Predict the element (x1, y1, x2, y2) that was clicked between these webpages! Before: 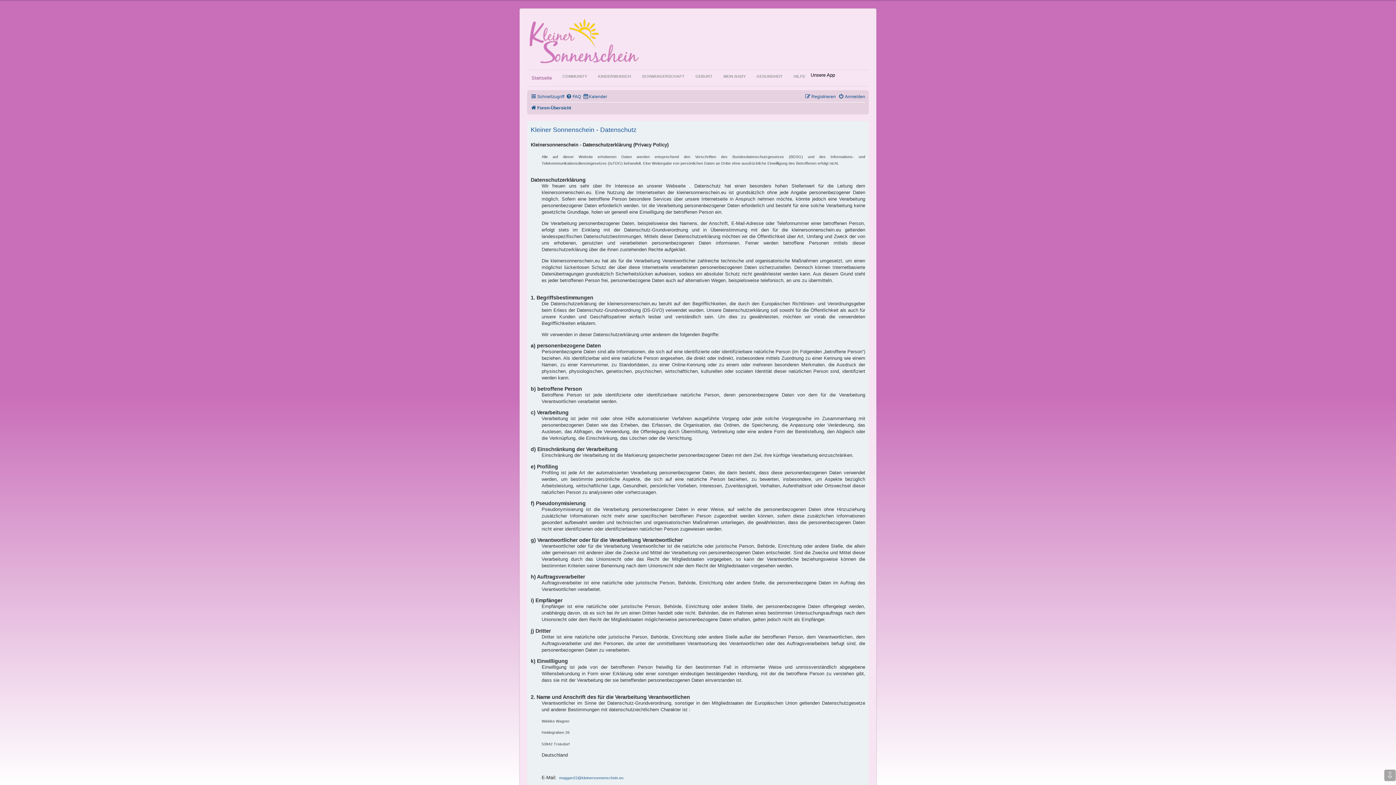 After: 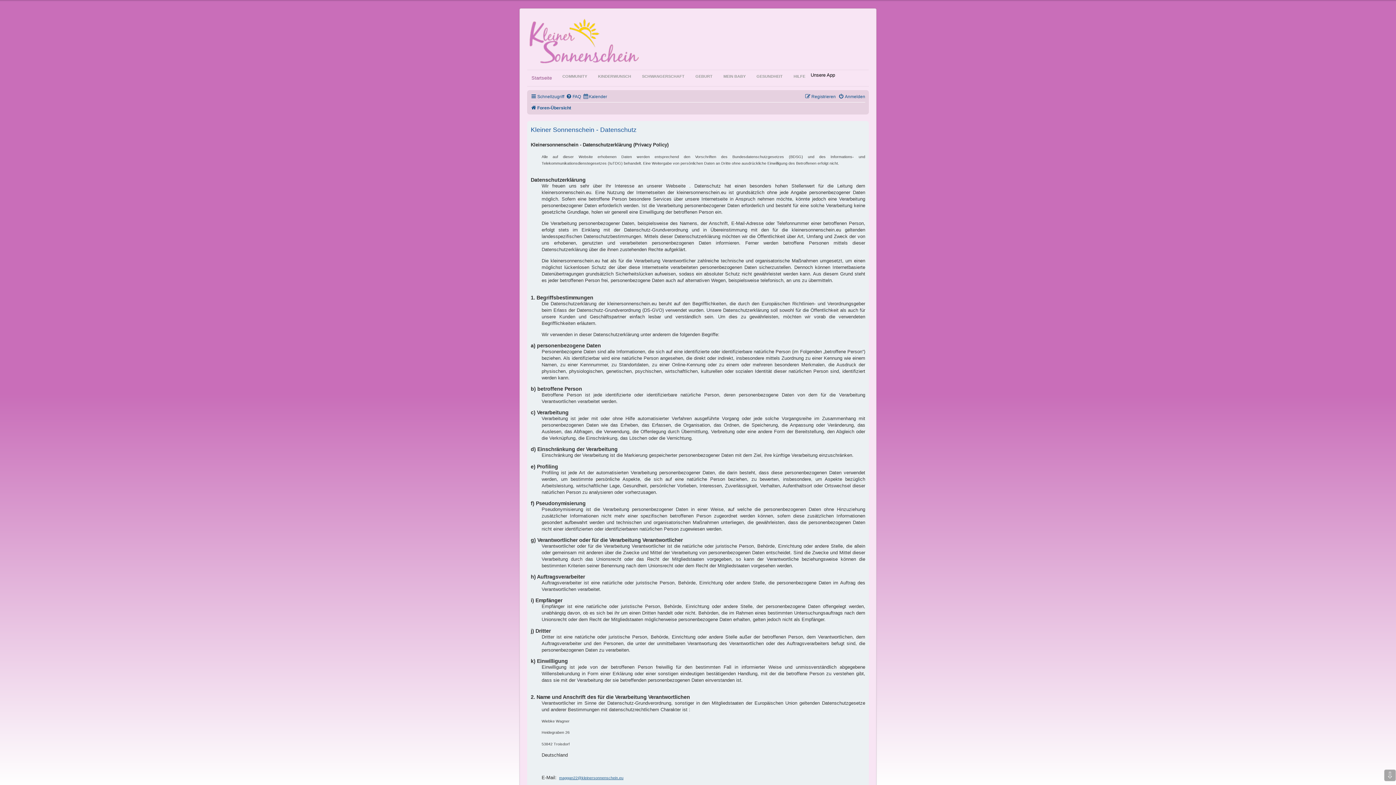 Action: bbox: (559, 774, 623, 781) label: maggan22@kleinersonnenschein.eu